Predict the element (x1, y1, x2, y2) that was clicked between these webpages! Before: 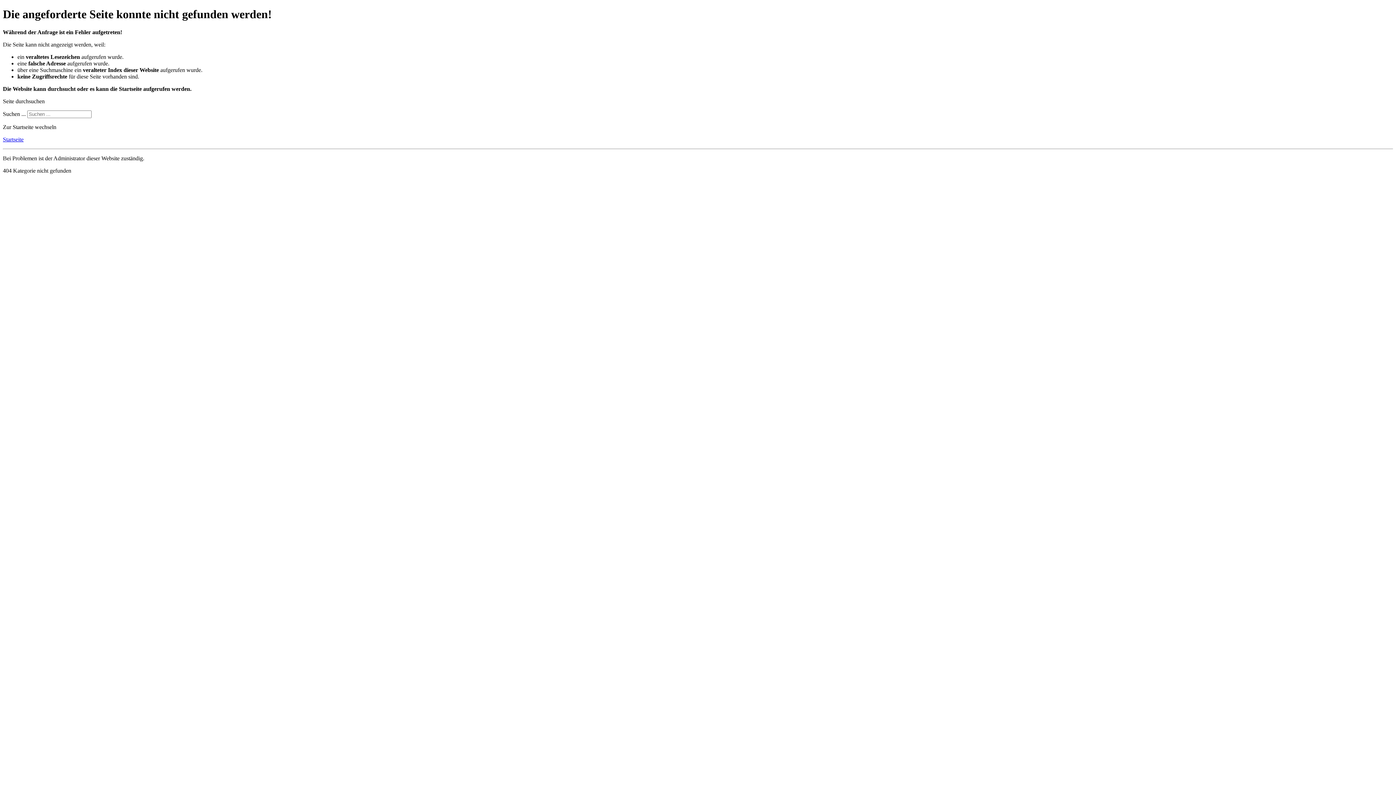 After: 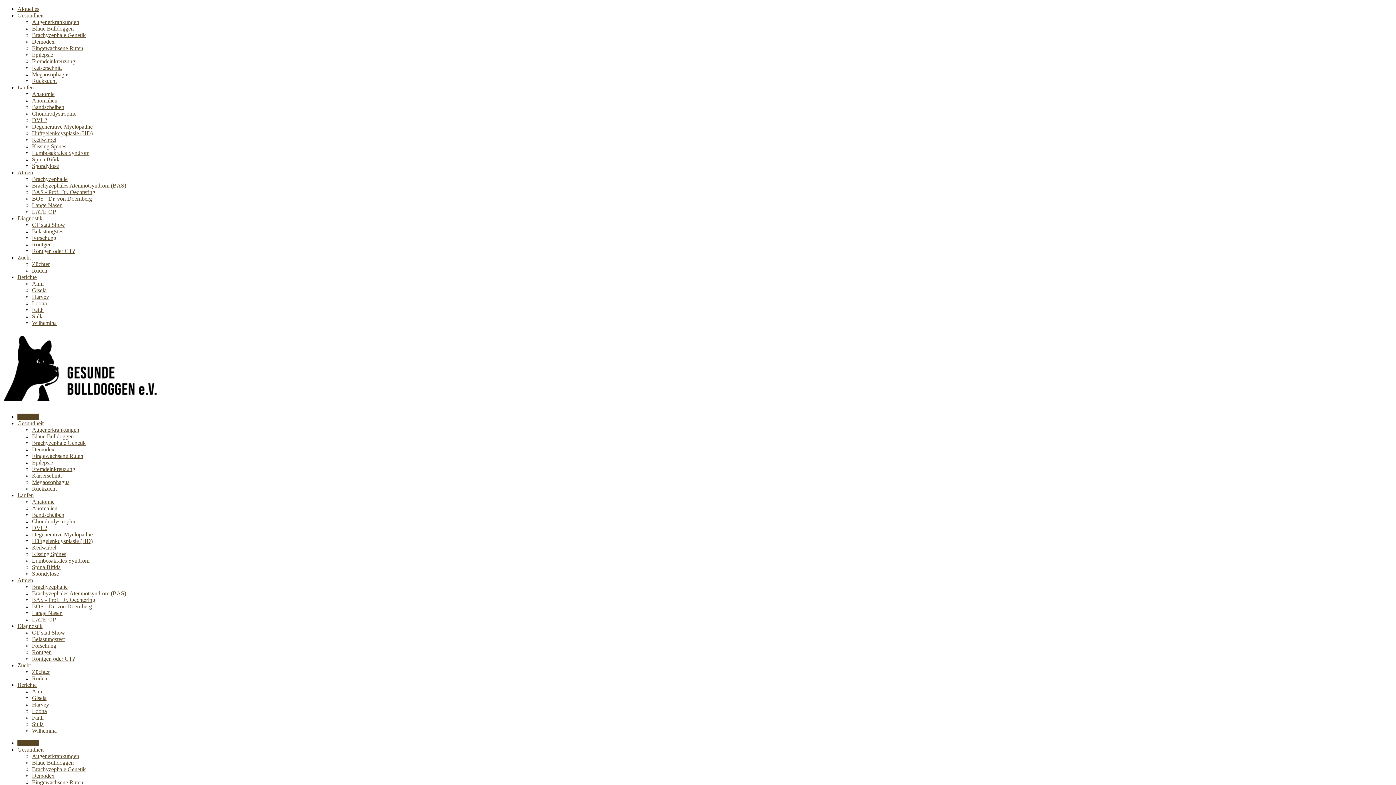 Action: bbox: (2, 136, 23, 142) label: Startseite